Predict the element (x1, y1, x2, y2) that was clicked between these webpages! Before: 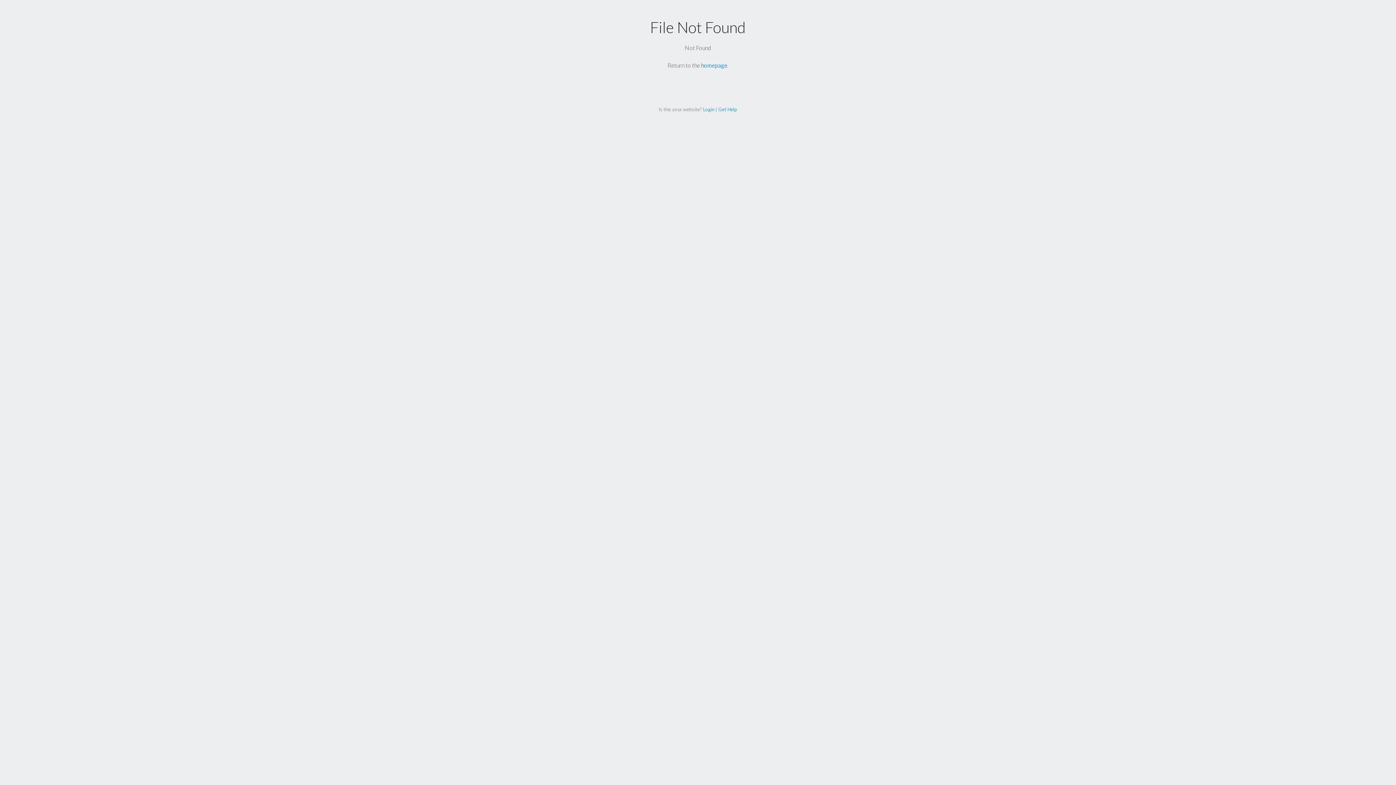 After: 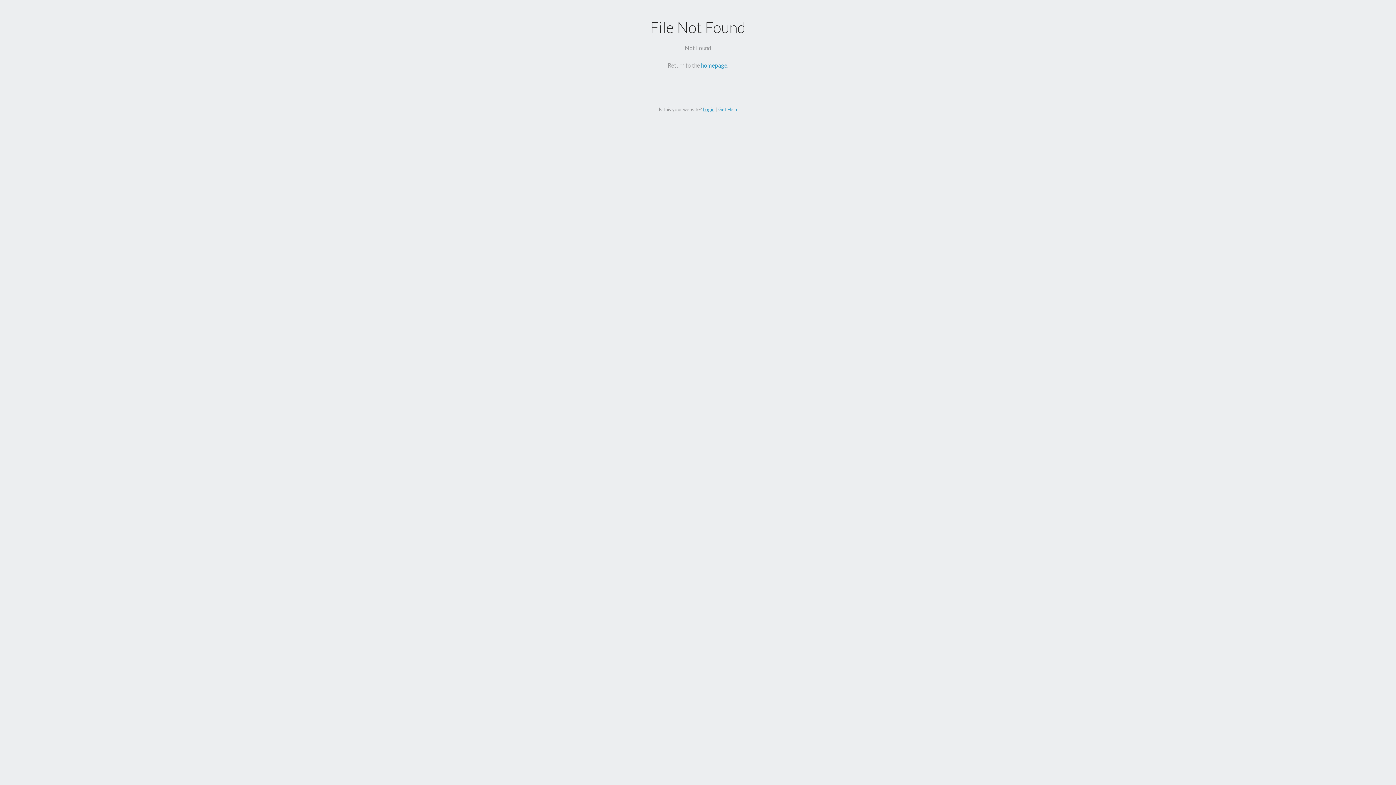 Action: label: Login bbox: (703, 106, 714, 112)